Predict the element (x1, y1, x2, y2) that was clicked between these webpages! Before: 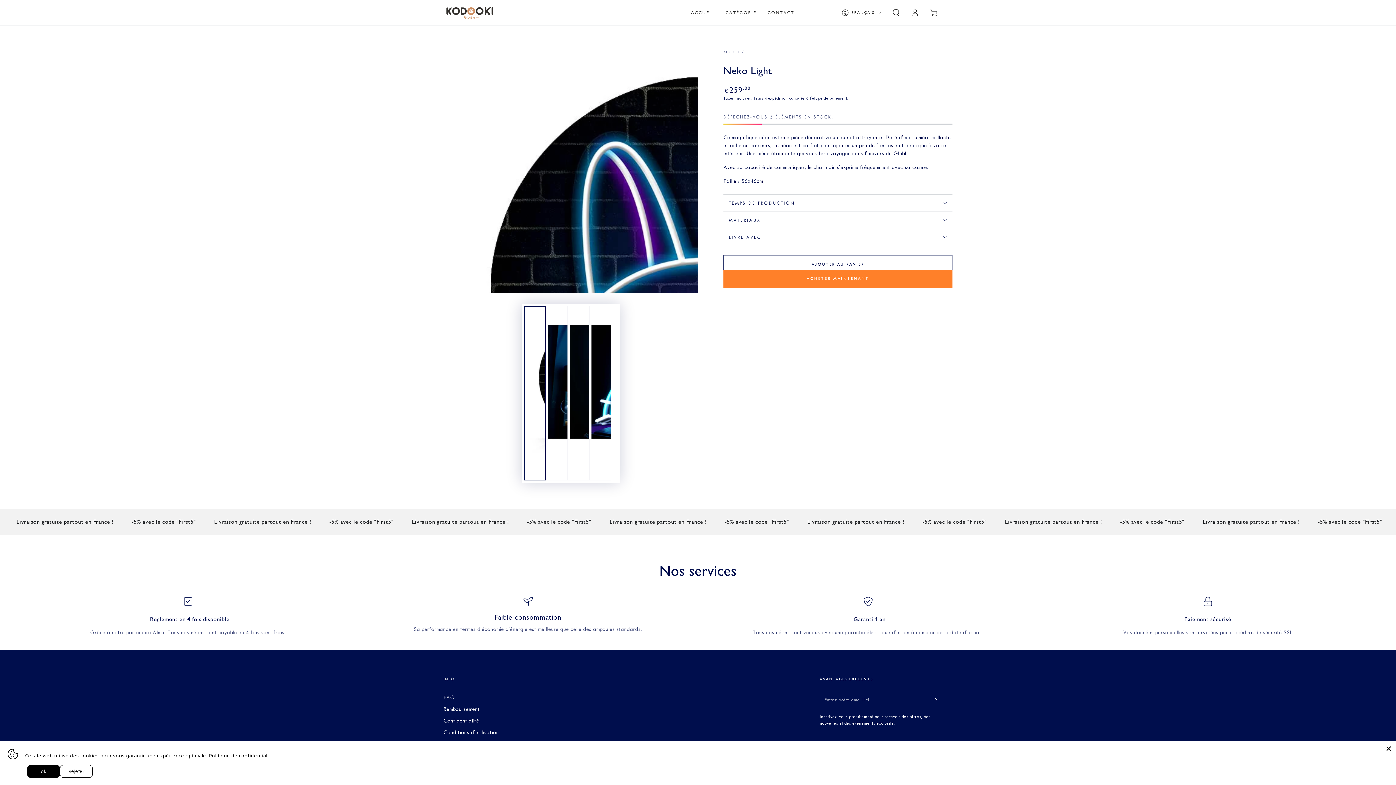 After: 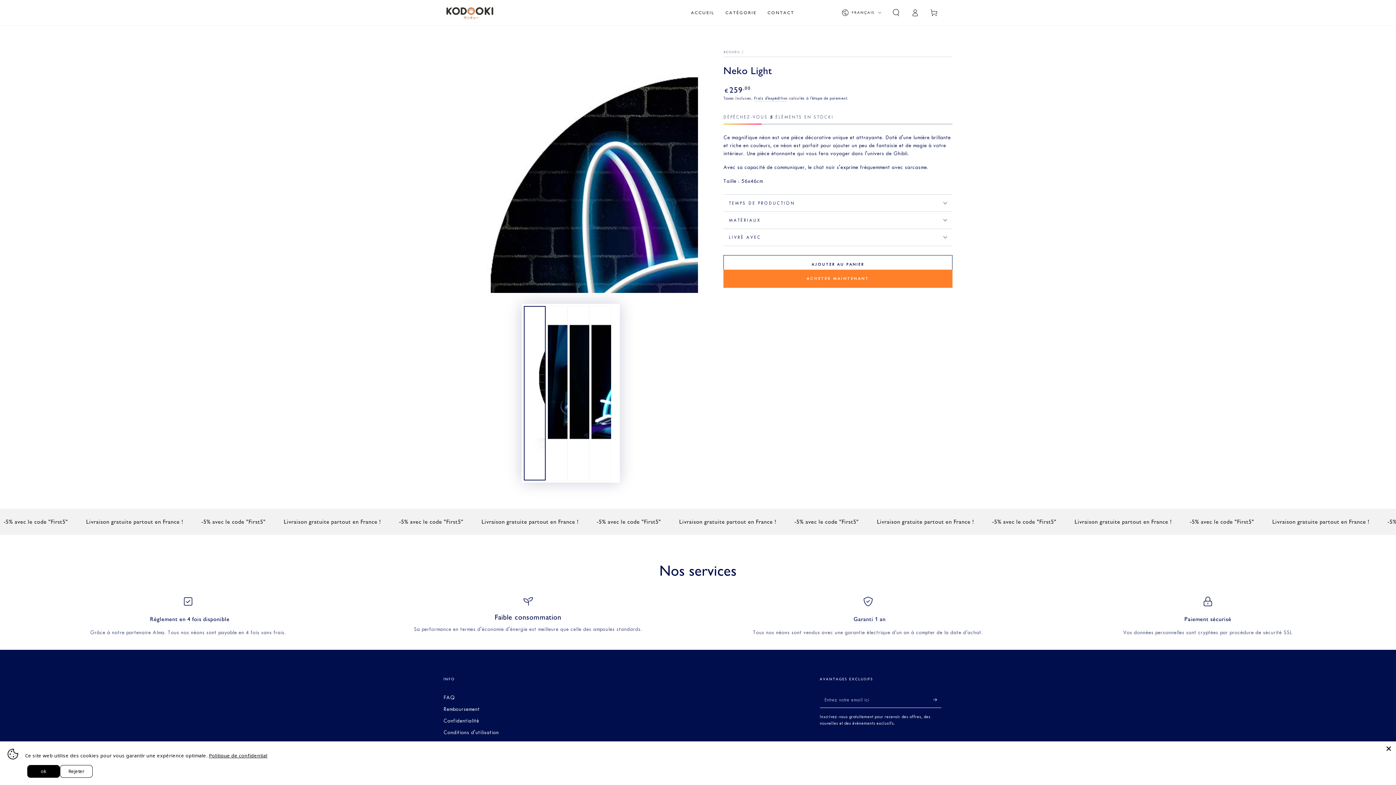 Action: label: Charger l'image 1 dans la vue galerie bbox: (524, 306, 545, 480)